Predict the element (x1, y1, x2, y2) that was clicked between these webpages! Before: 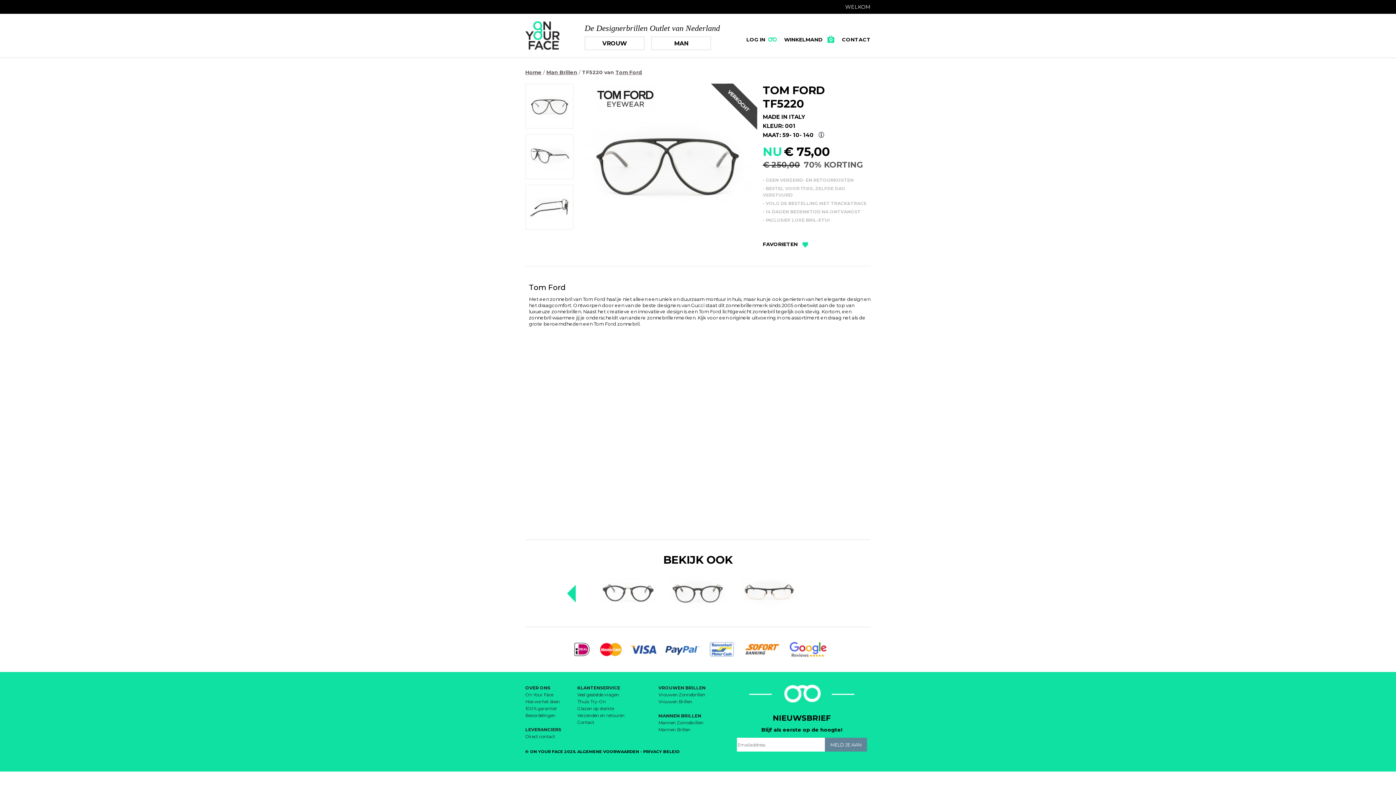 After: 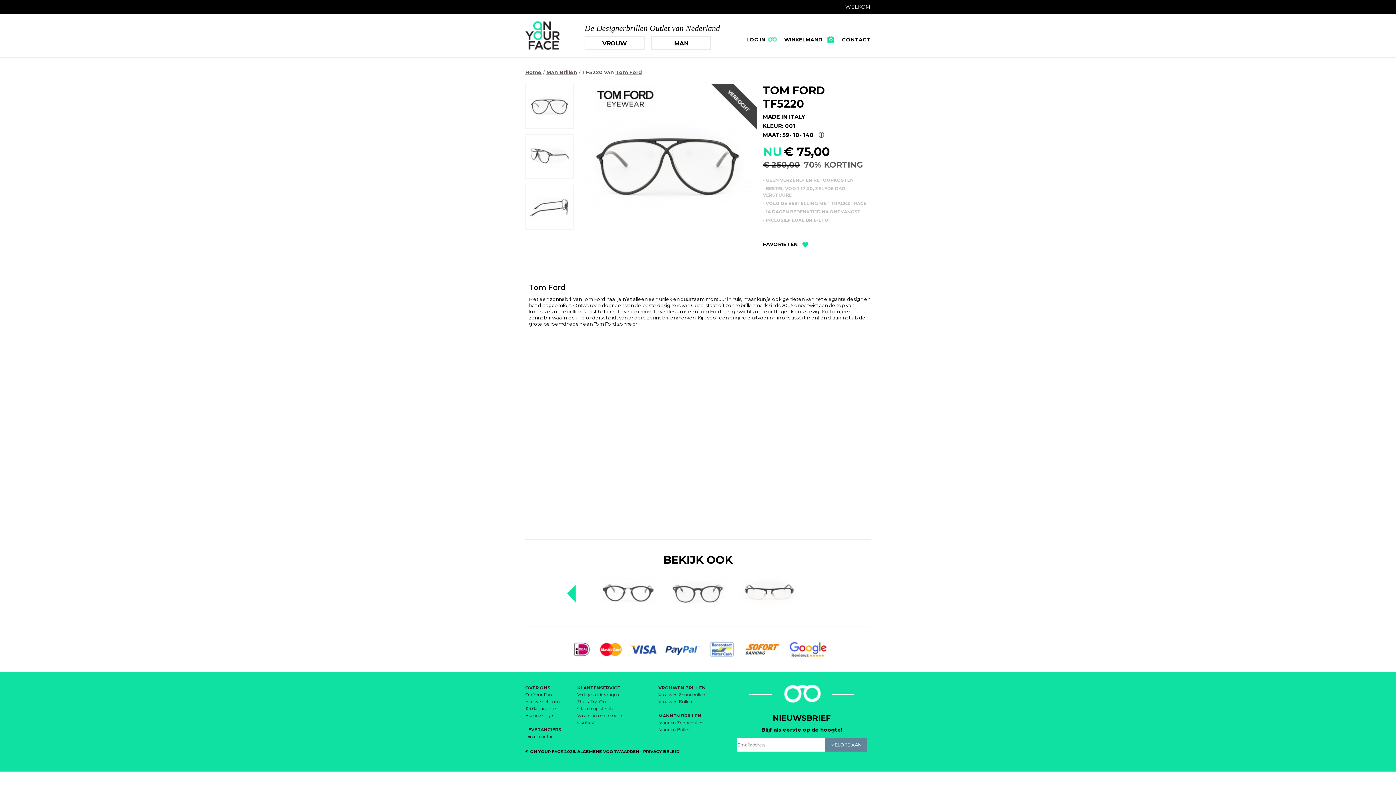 Action: bbox: (787, 640, 829, 646)